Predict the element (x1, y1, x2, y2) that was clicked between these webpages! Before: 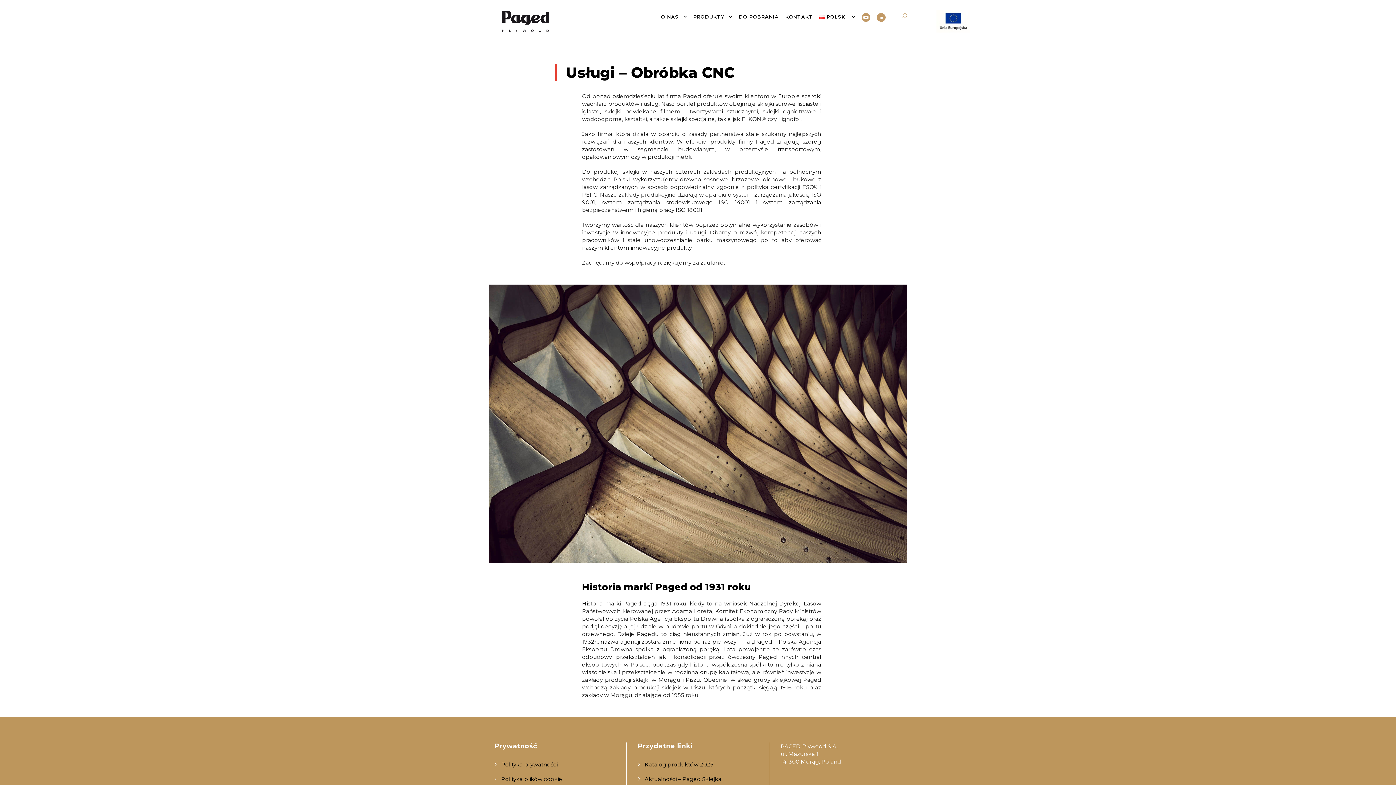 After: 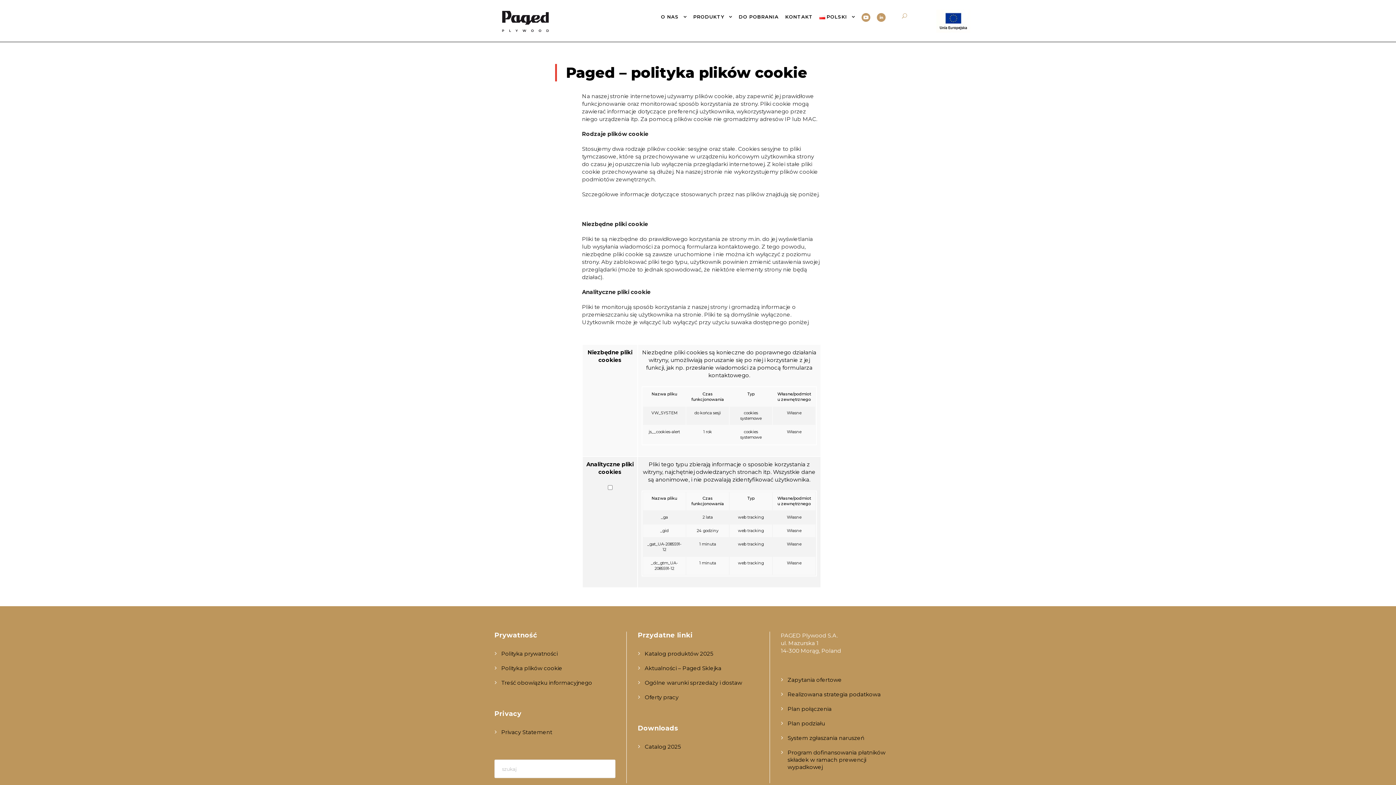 Action: bbox: (501, 775, 562, 782) label: Polityka plików cookie